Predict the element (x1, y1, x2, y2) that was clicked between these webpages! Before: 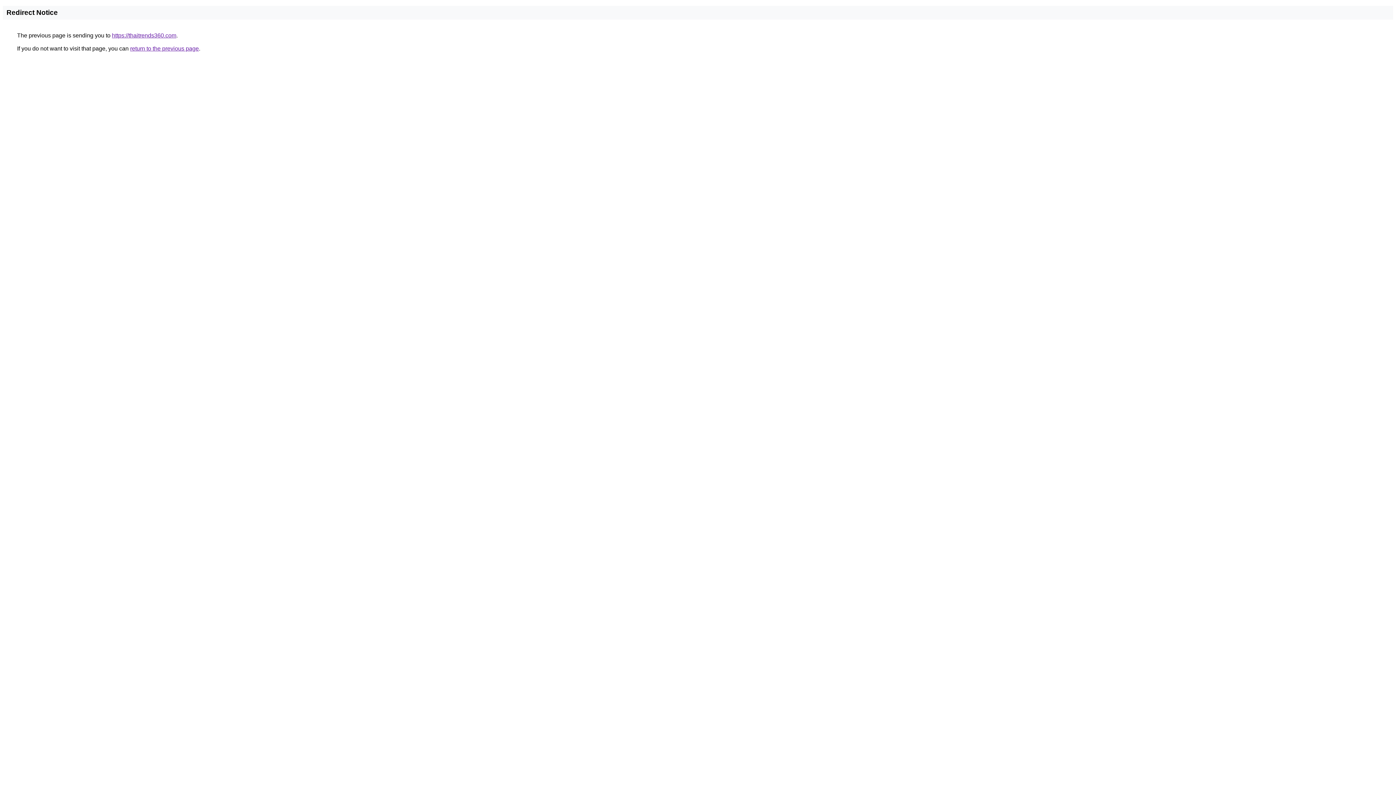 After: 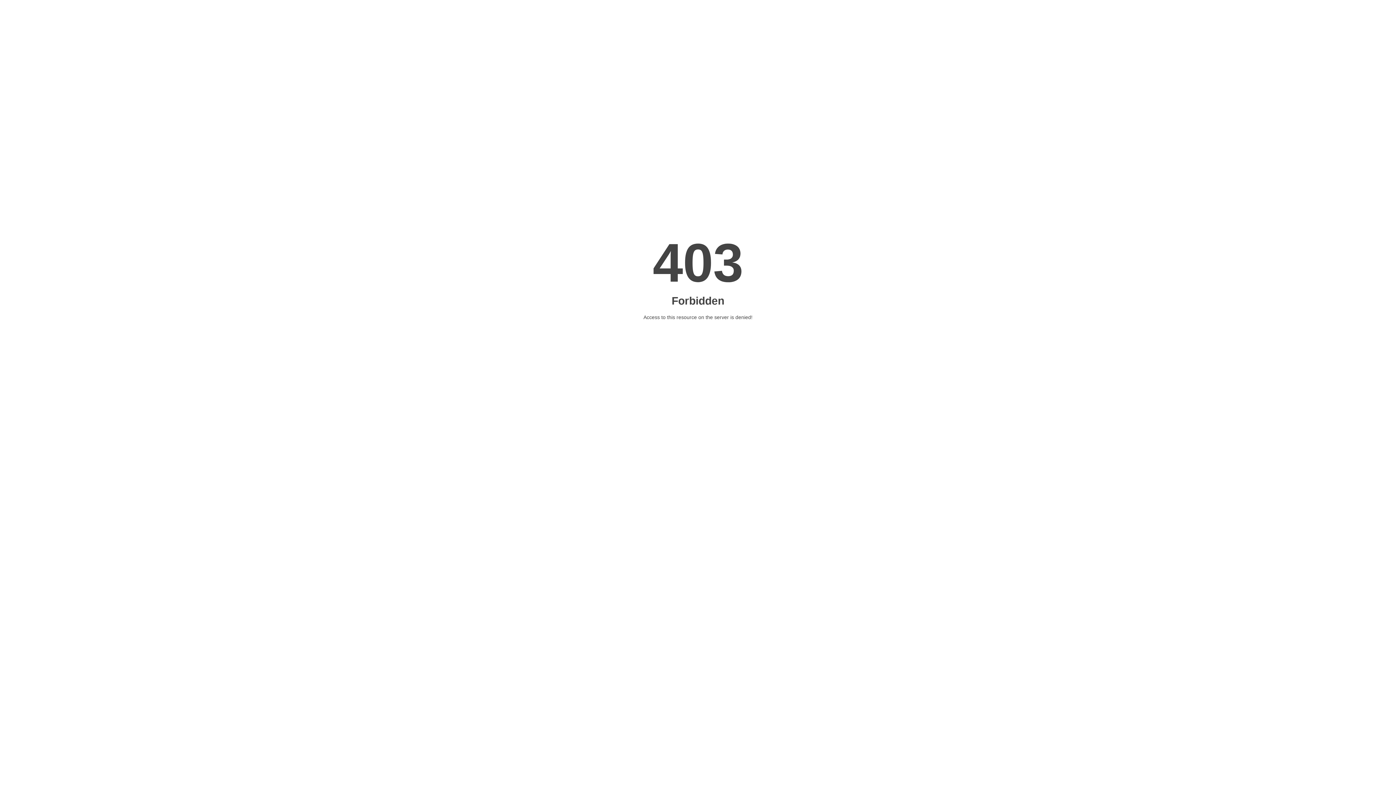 Action: bbox: (112, 32, 176, 38) label: https://thaitrends360.com